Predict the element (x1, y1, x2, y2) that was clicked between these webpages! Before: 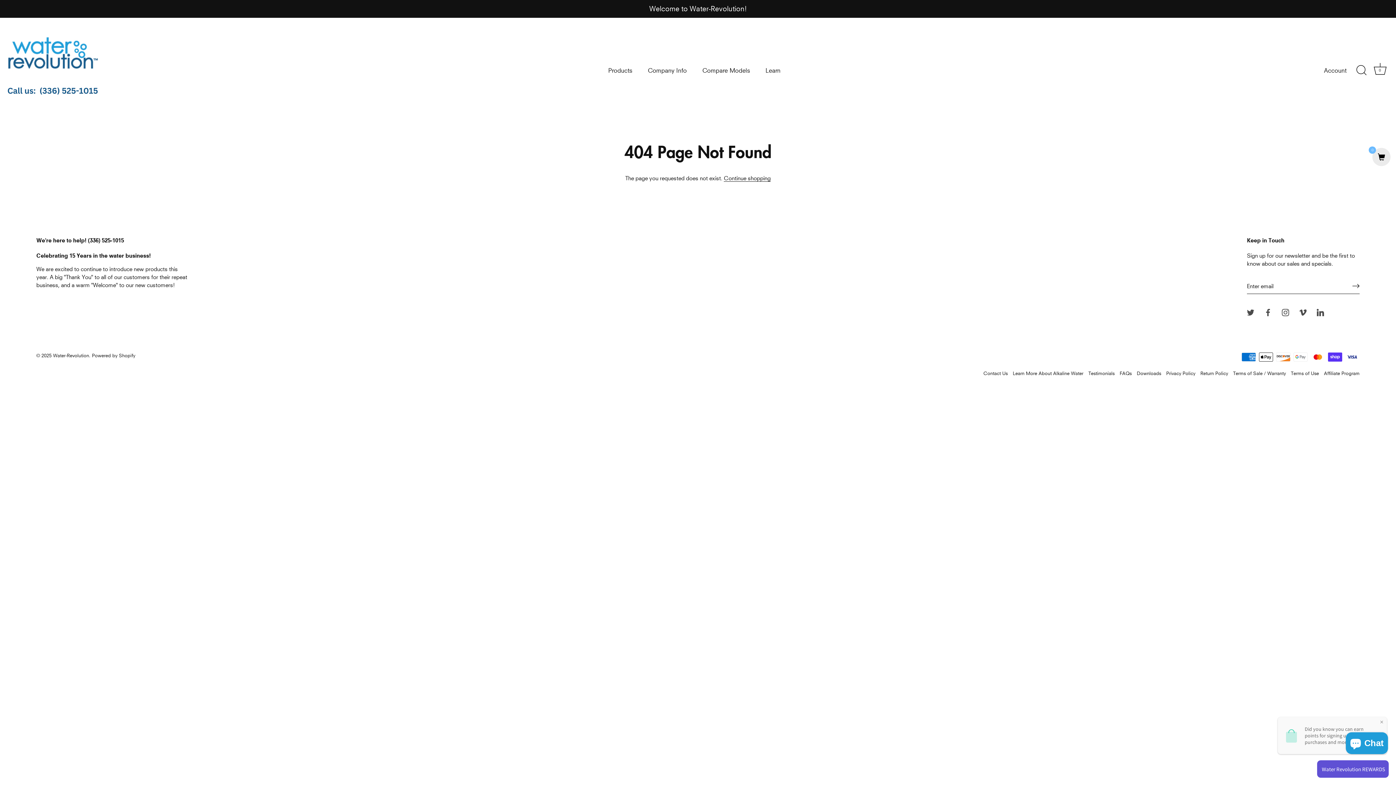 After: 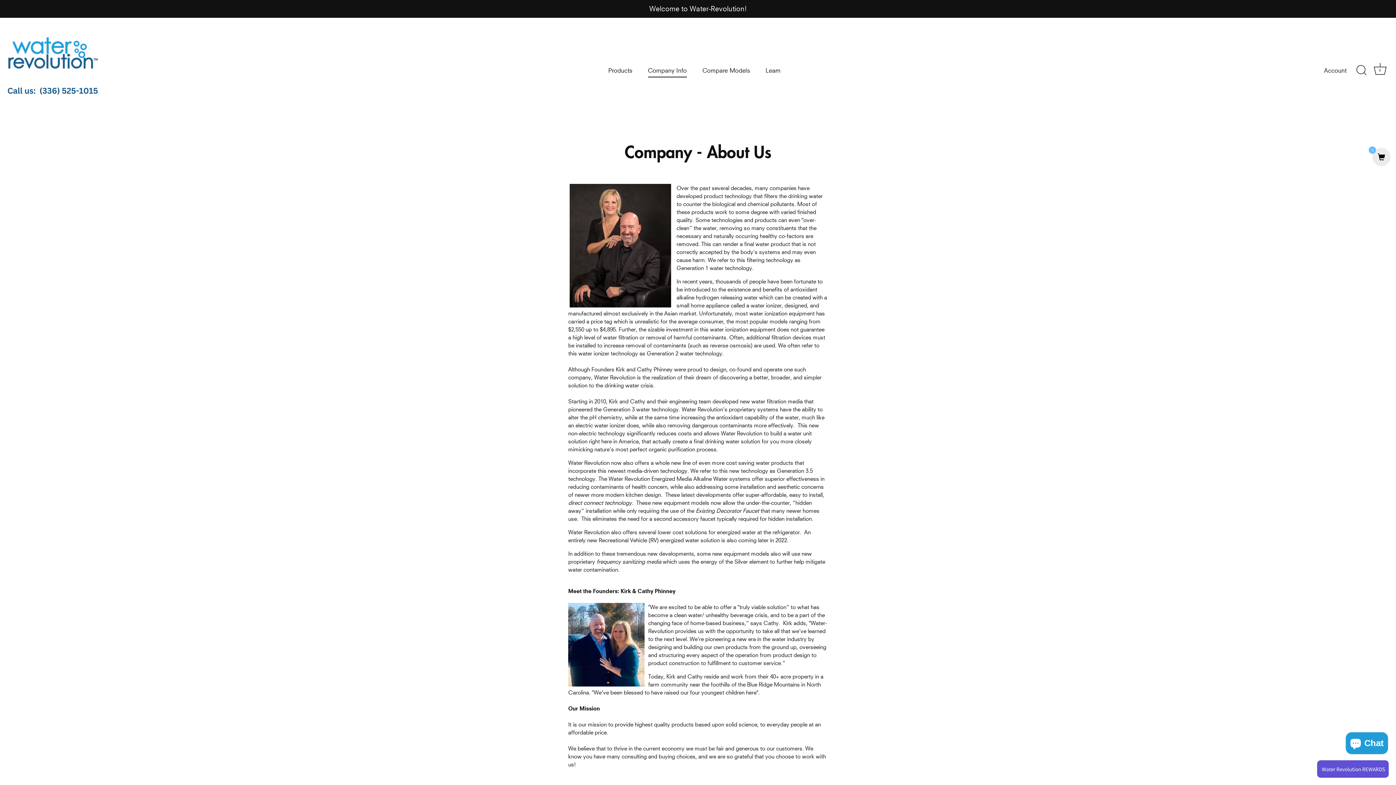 Action: bbox: (640, 63, 694, 77) label: Company Info